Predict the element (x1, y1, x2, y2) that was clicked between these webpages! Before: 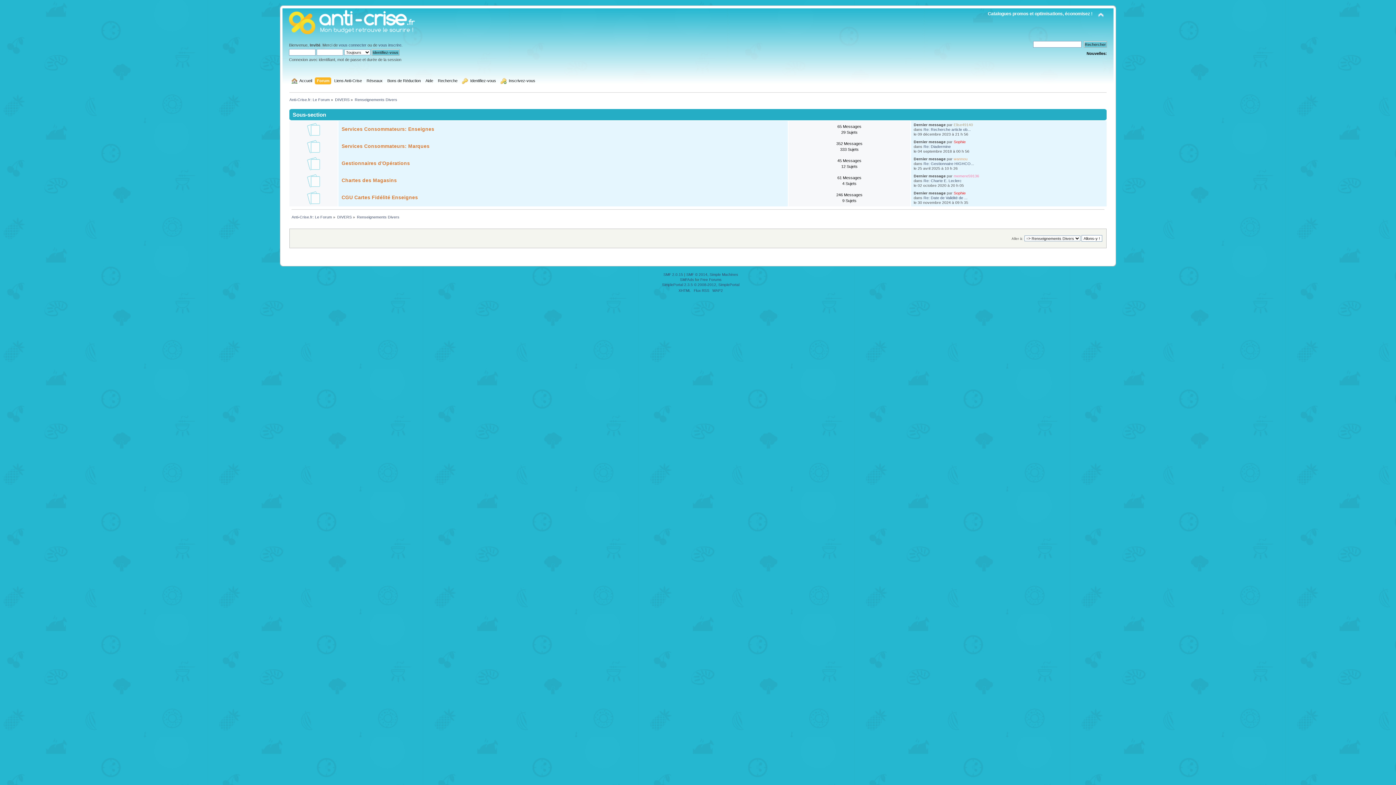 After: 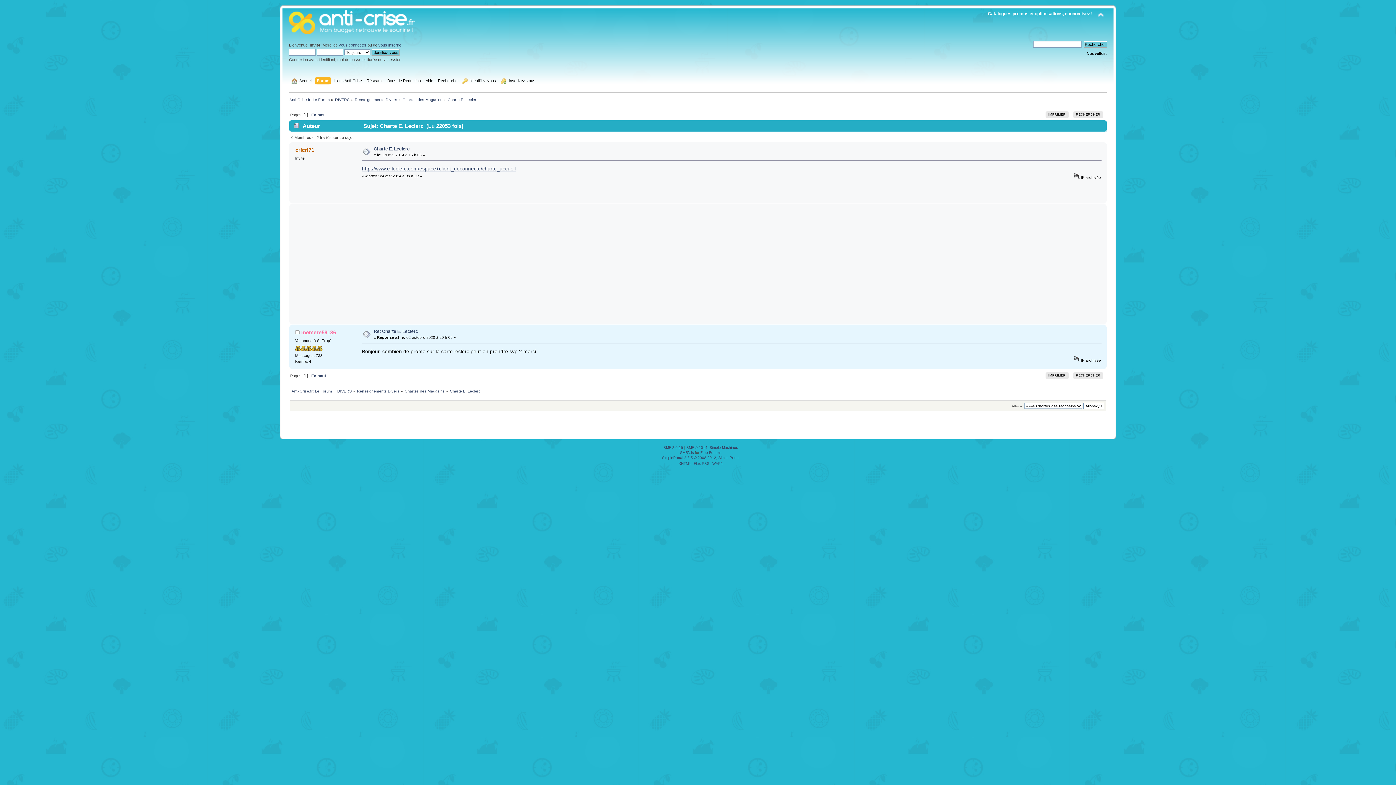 Action: label: Re: Charte E. Leclerc bbox: (923, 178, 961, 182)